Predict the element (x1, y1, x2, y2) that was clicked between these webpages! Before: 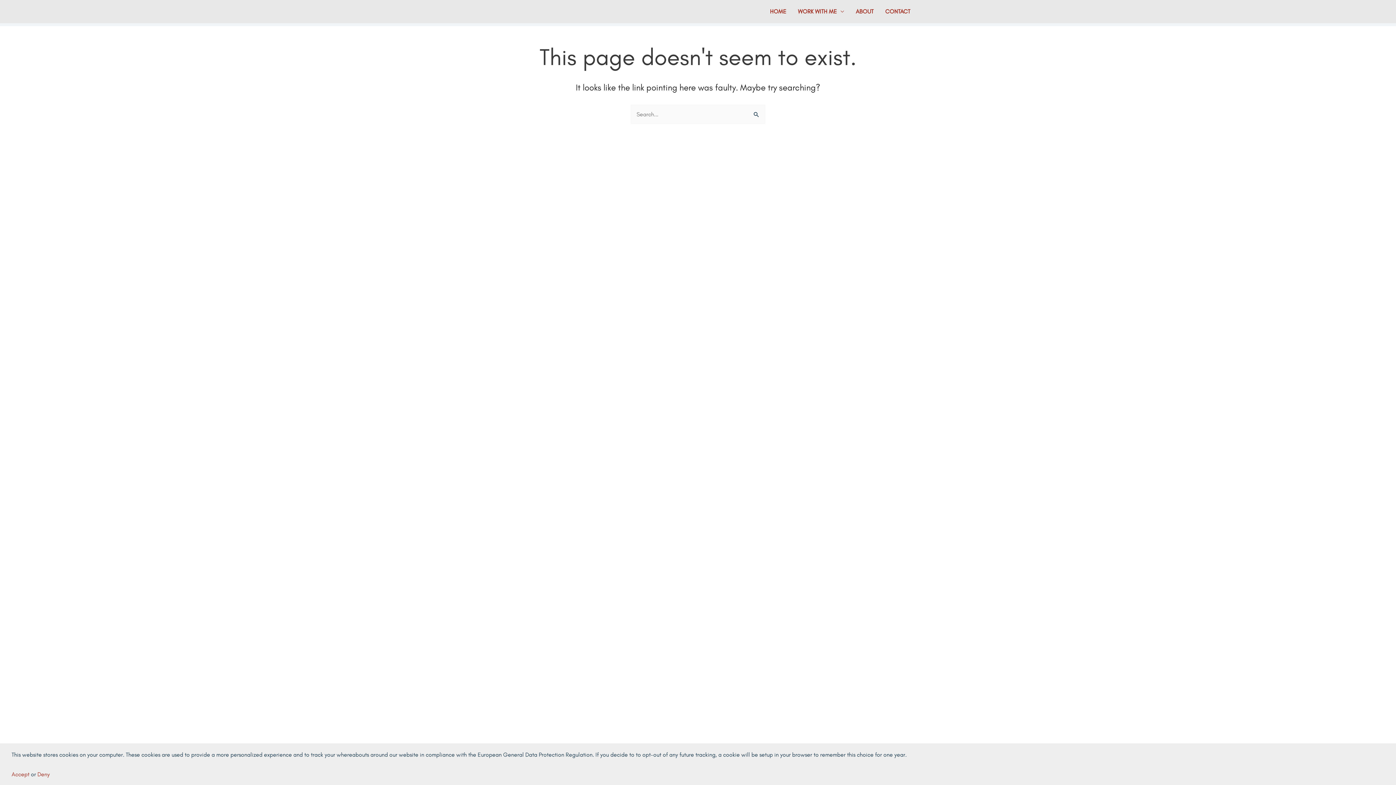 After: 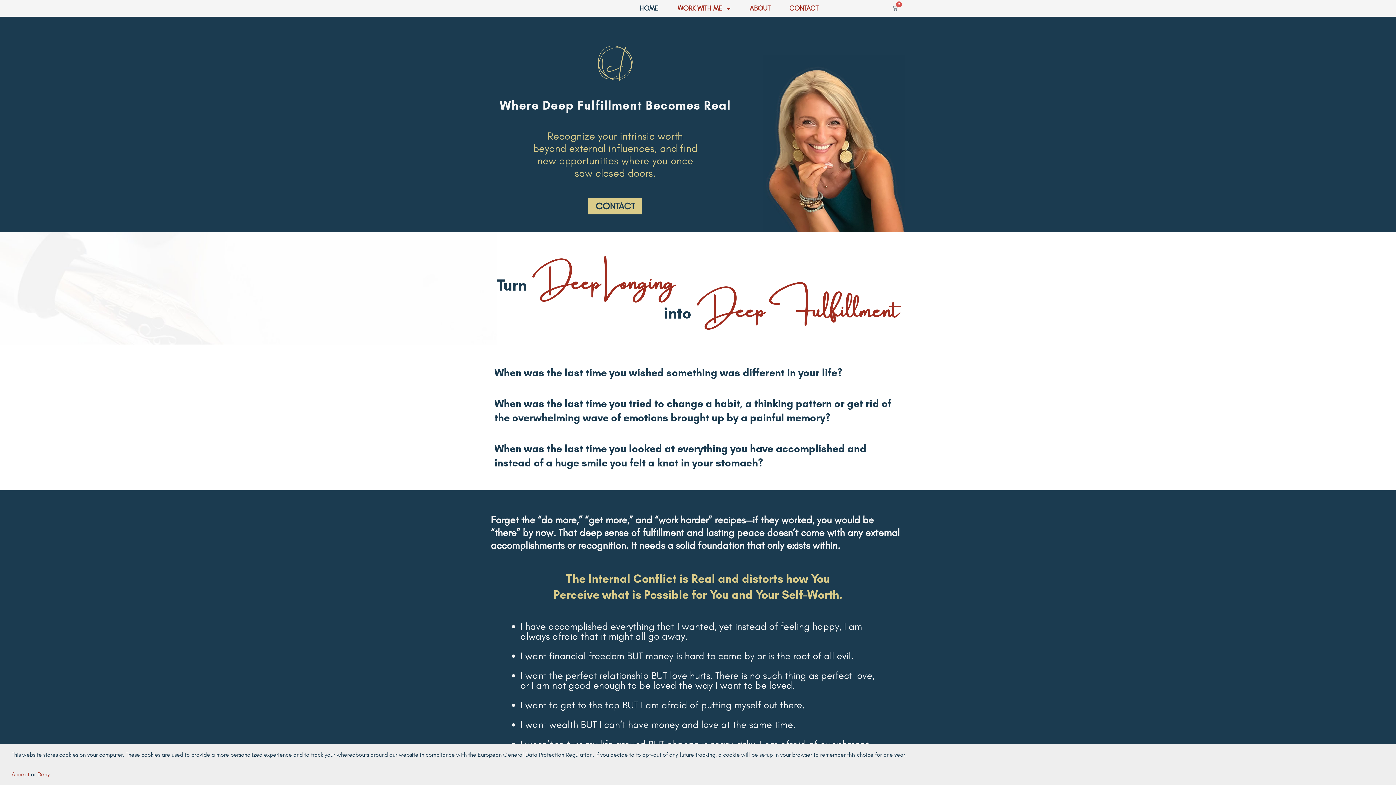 Action: bbox: (764, 0, 792, 23) label: HOME